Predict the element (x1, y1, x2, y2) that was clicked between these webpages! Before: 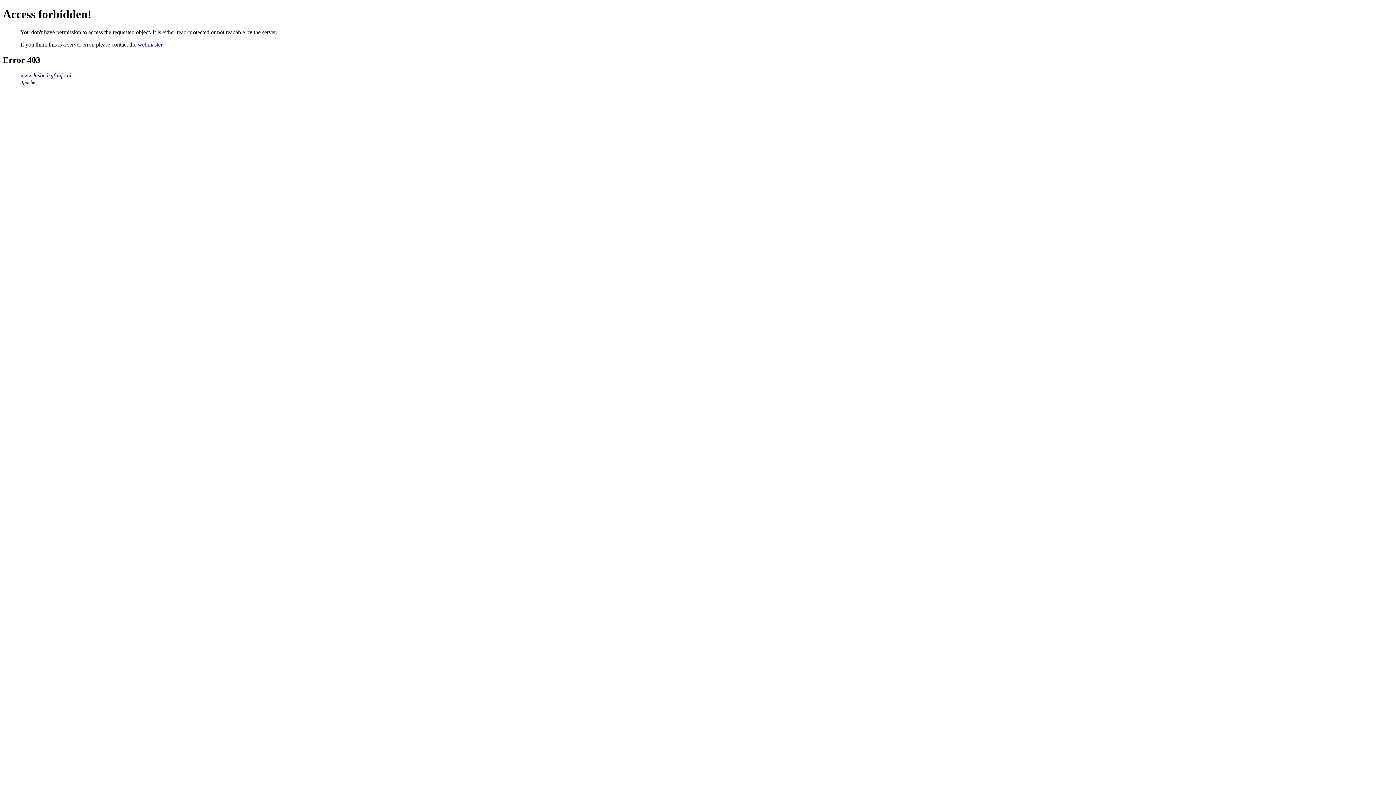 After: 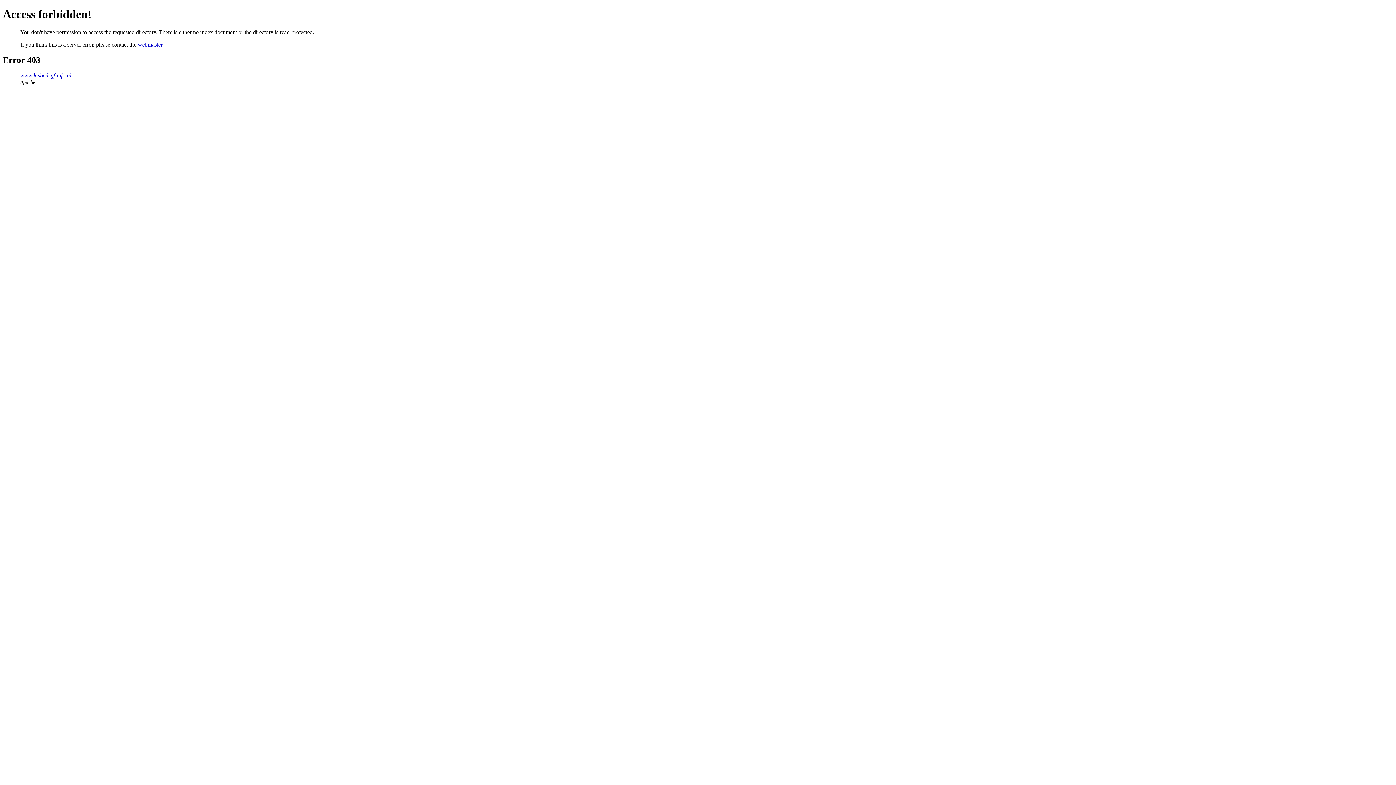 Action: label: www.lasbedrijf-info.nl bbox: (20, 72, 71, 78)